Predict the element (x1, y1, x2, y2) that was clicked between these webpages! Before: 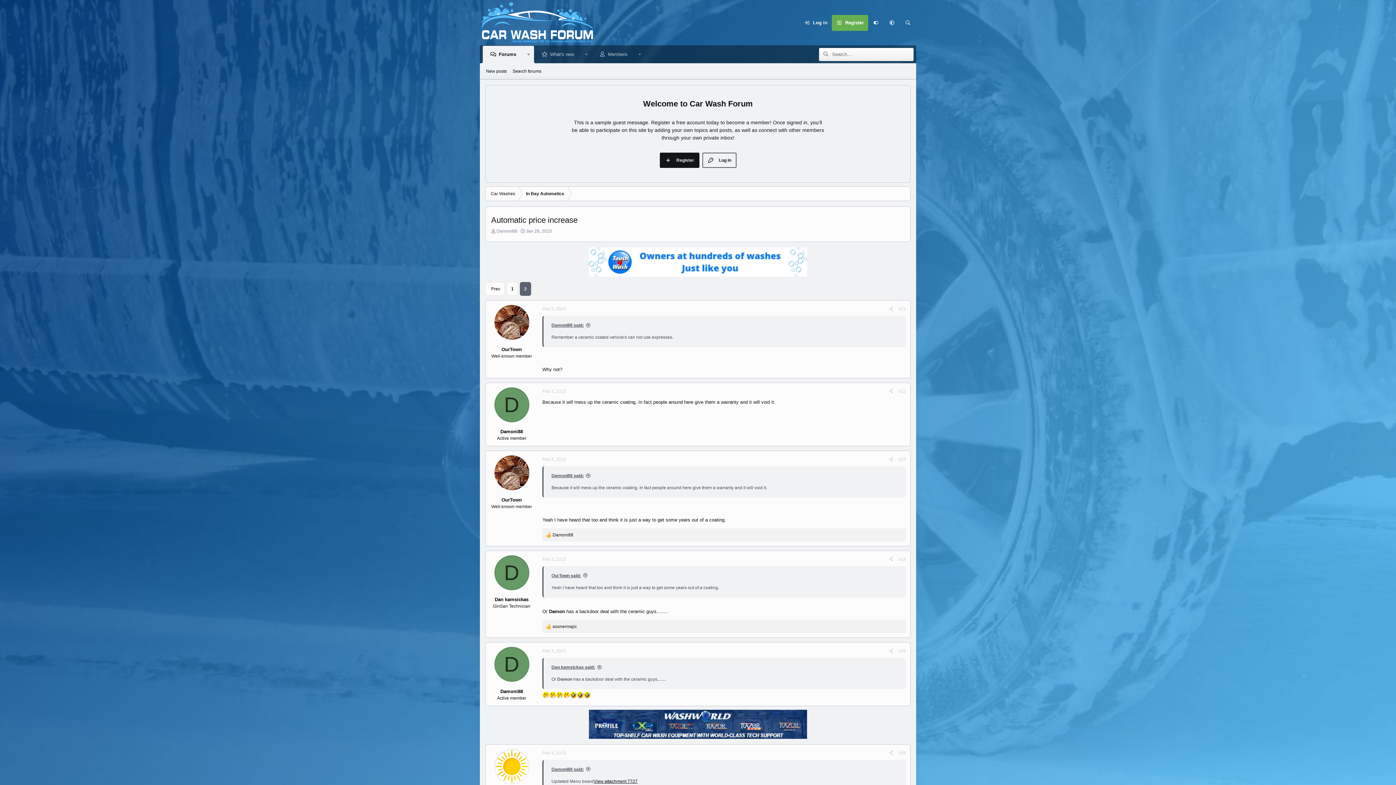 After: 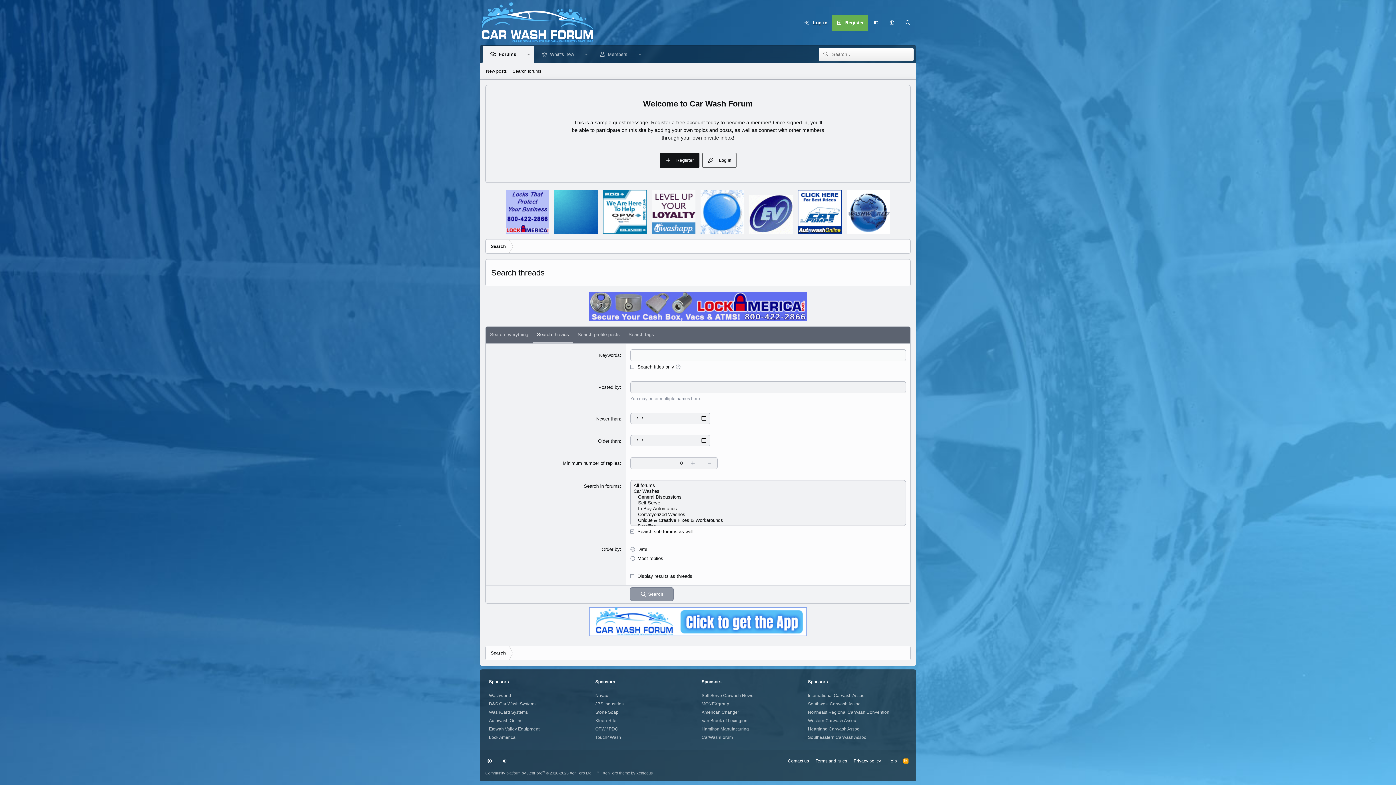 Action: label: Search forums bbox: (509, 65, 544, 76)